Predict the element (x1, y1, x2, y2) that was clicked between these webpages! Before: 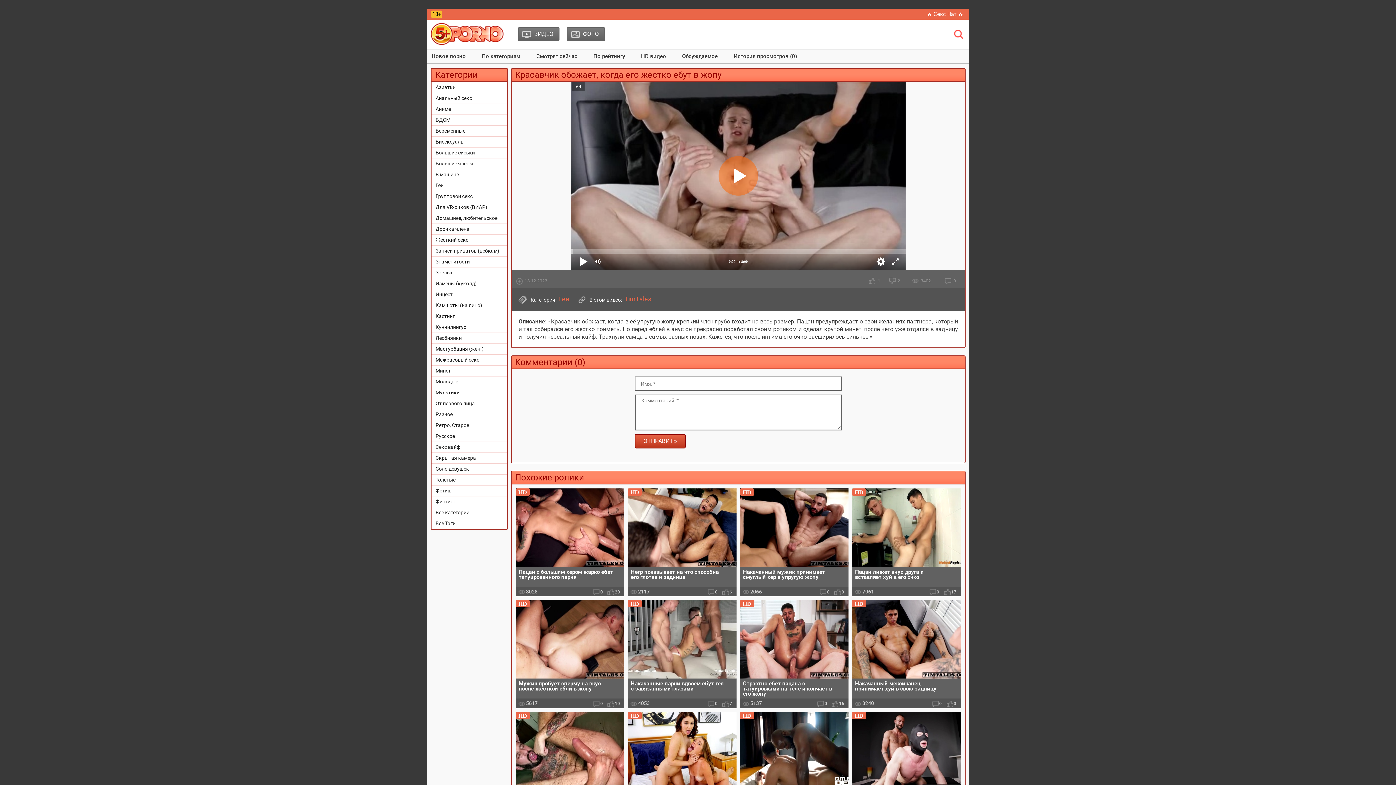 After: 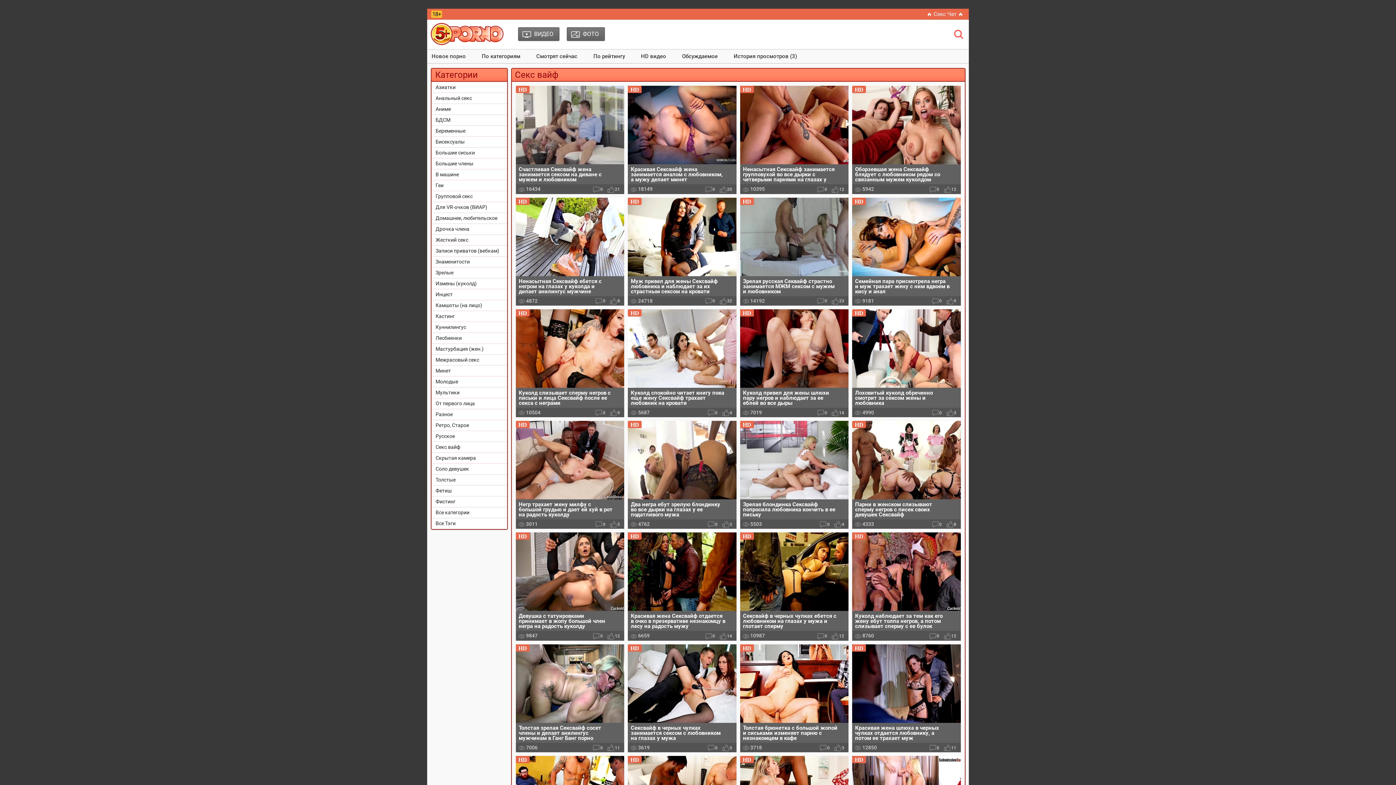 Action: bbox: (431, 442, 507, 452) label: Секс вайф